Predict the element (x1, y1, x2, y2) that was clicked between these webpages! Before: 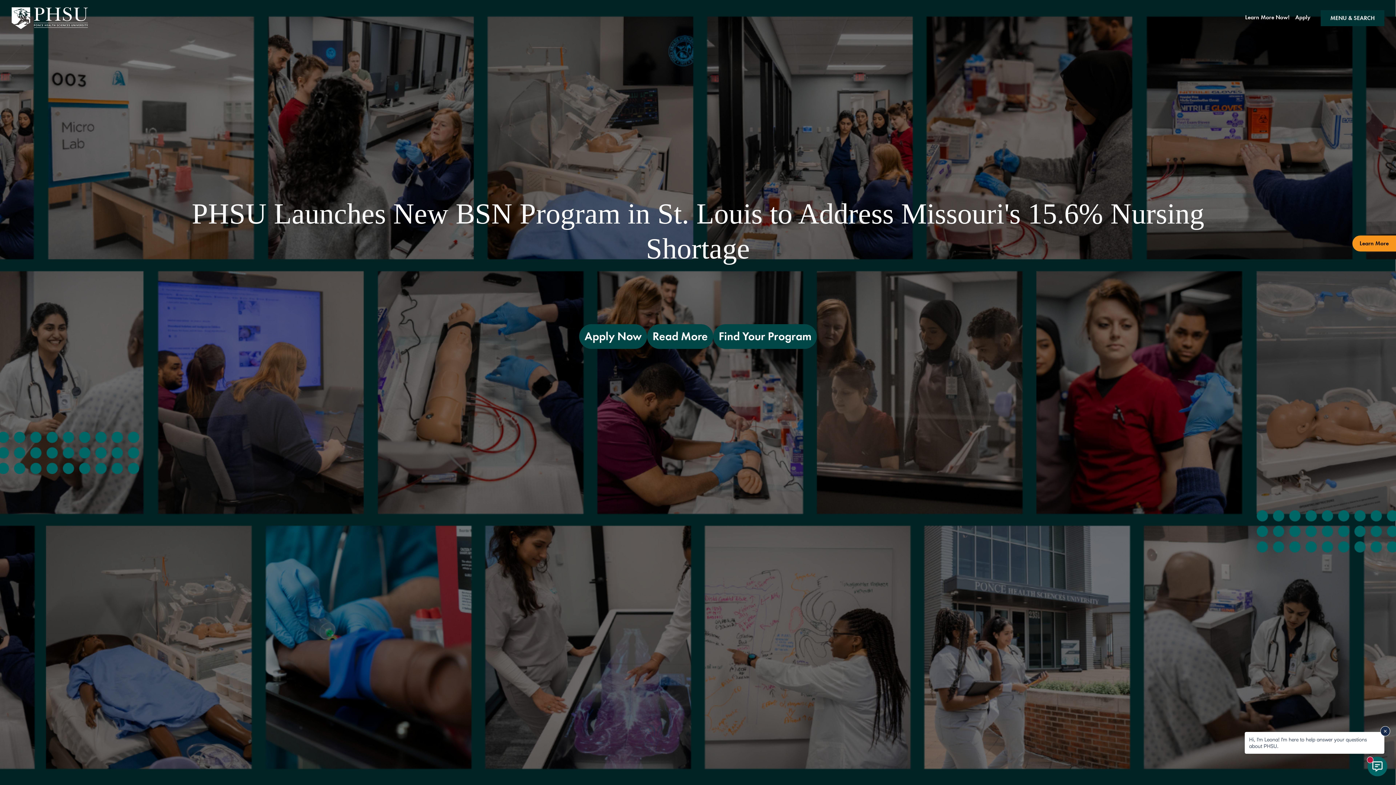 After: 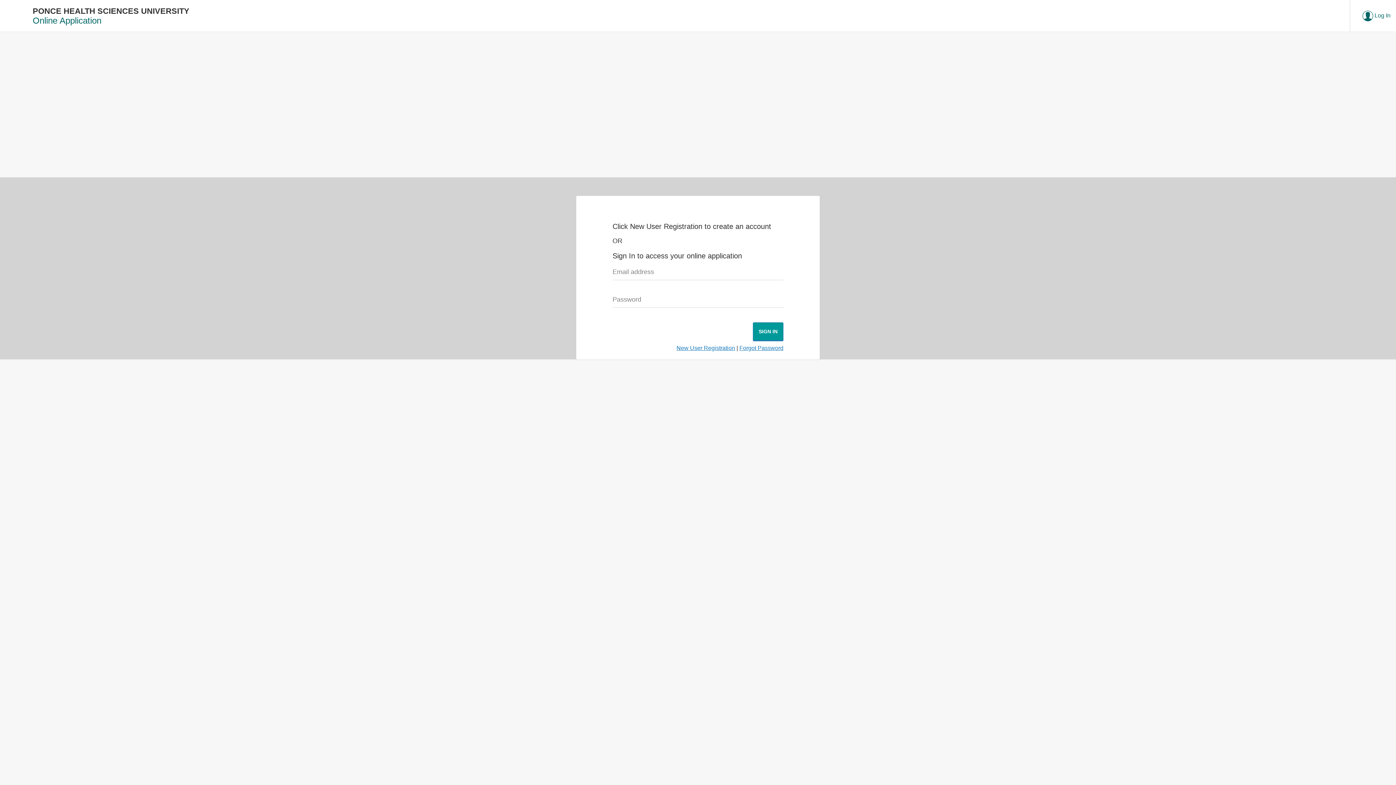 Action: bbox: (579, 324, 647, 349) label: Apply Now